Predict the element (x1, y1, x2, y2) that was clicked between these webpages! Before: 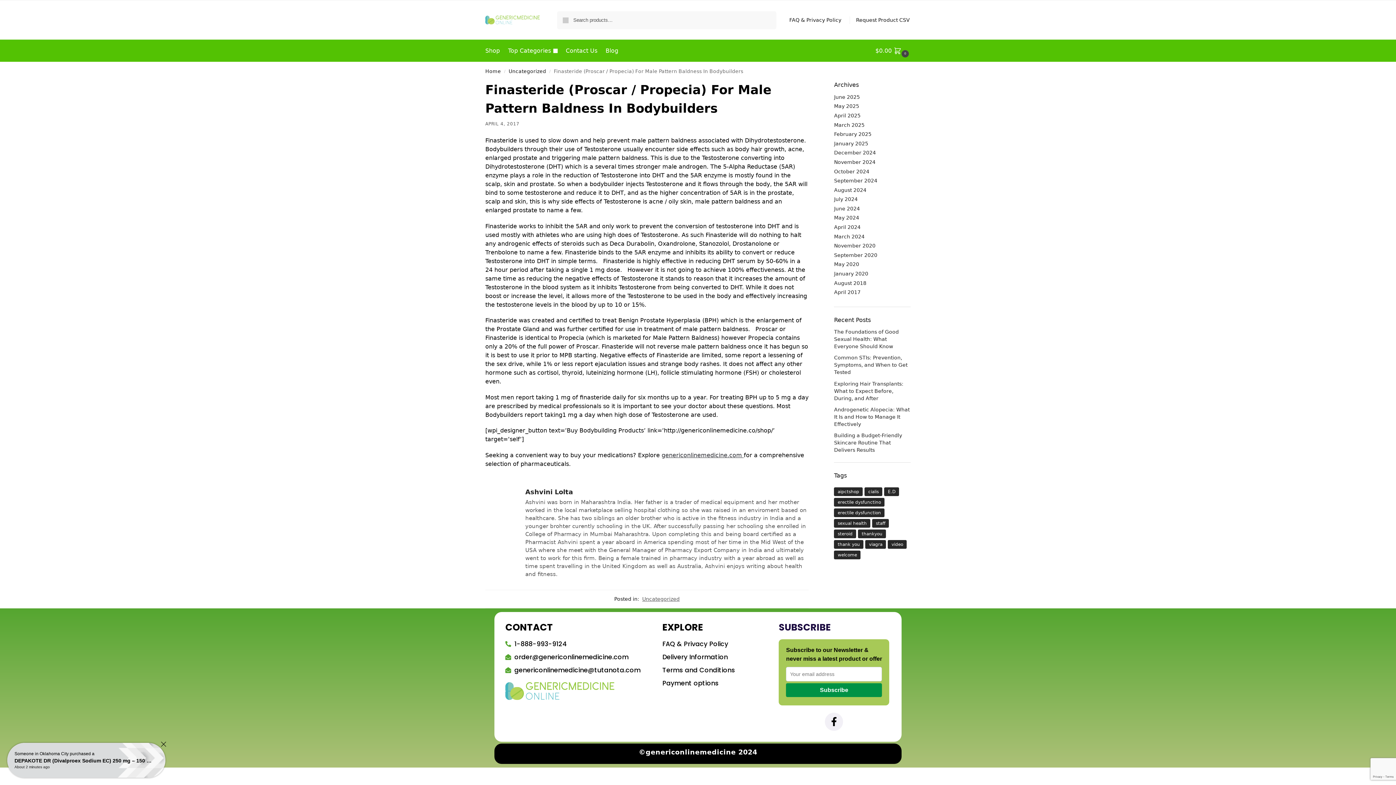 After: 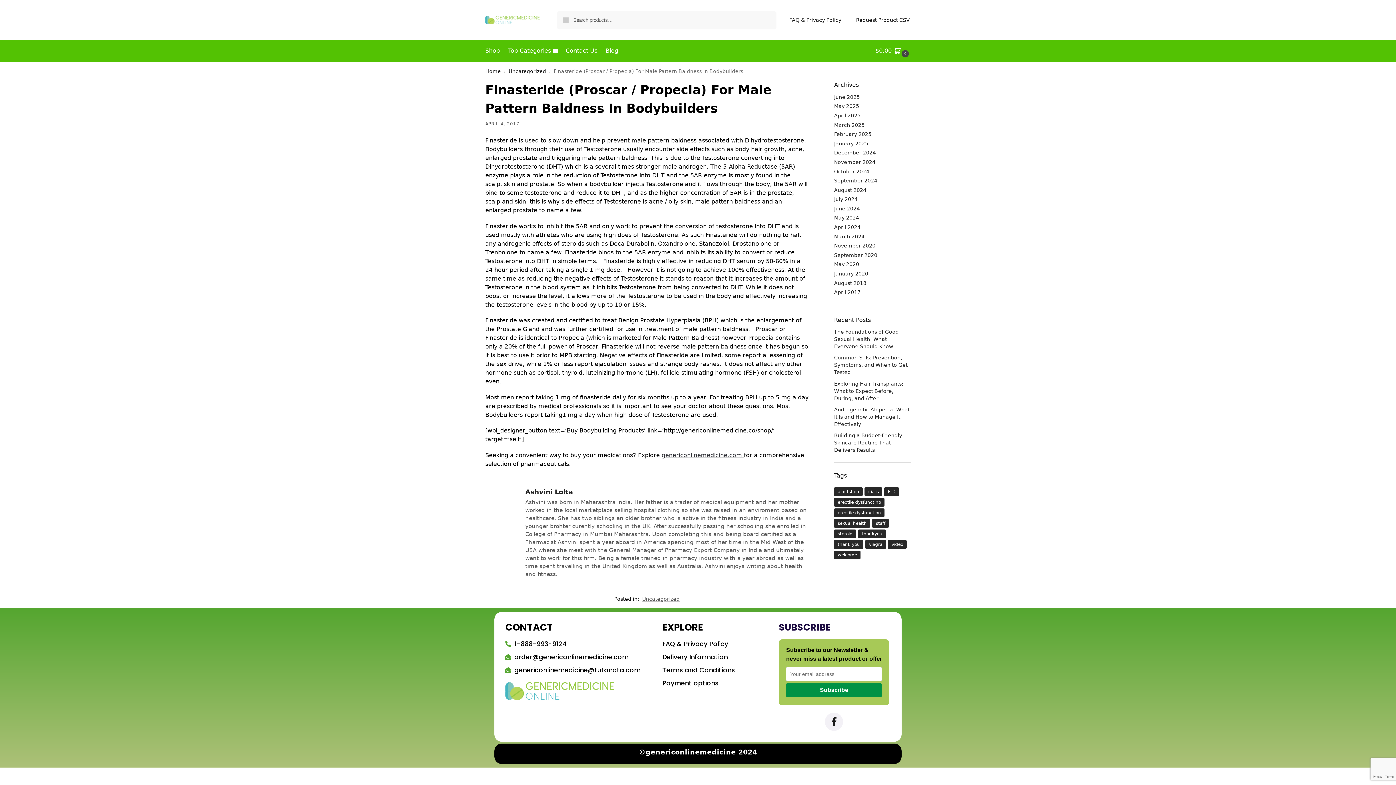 Action: bbox: (825, 713, 843, 731) label: Facebook-f